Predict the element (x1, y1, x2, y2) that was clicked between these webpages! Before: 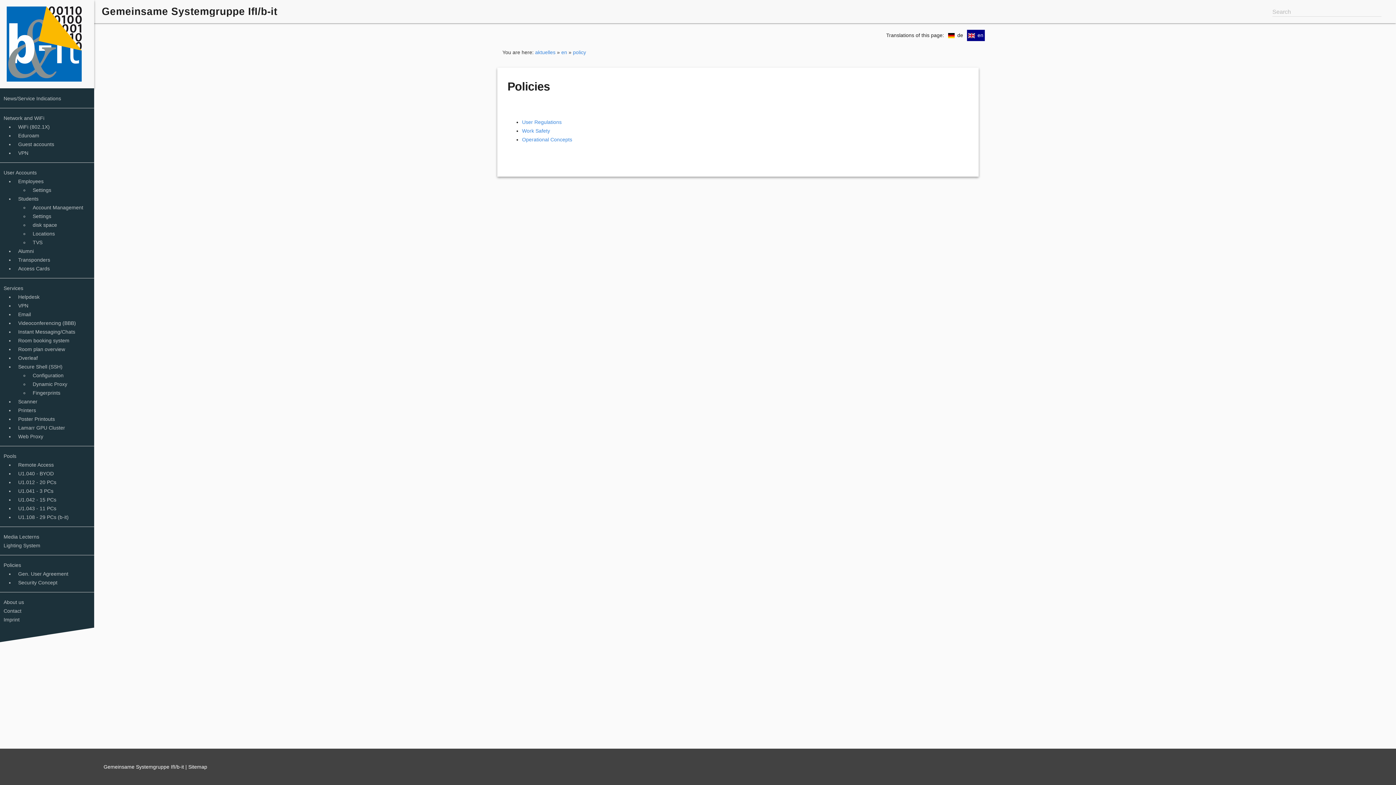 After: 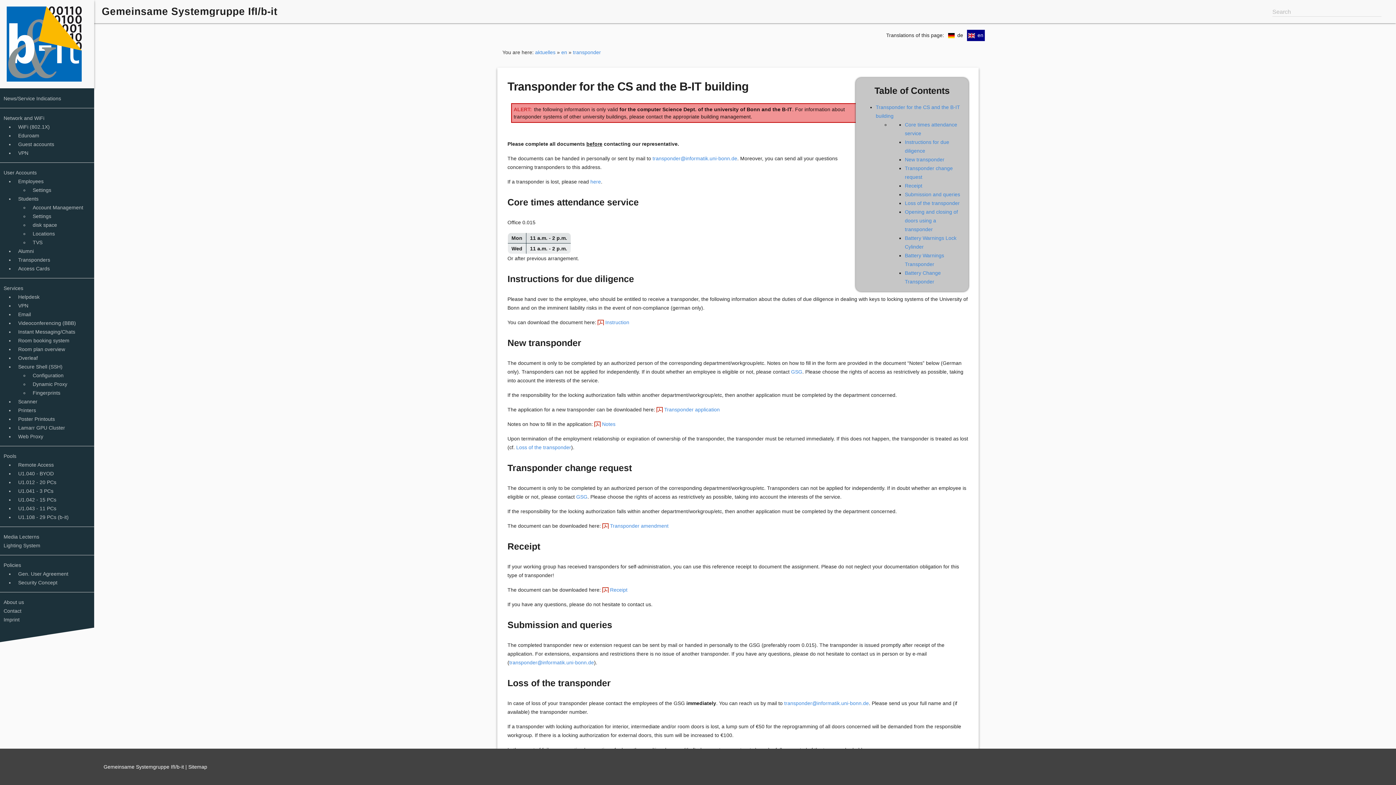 Action: bbox: (18, 256, 50, 262) label: Transponders